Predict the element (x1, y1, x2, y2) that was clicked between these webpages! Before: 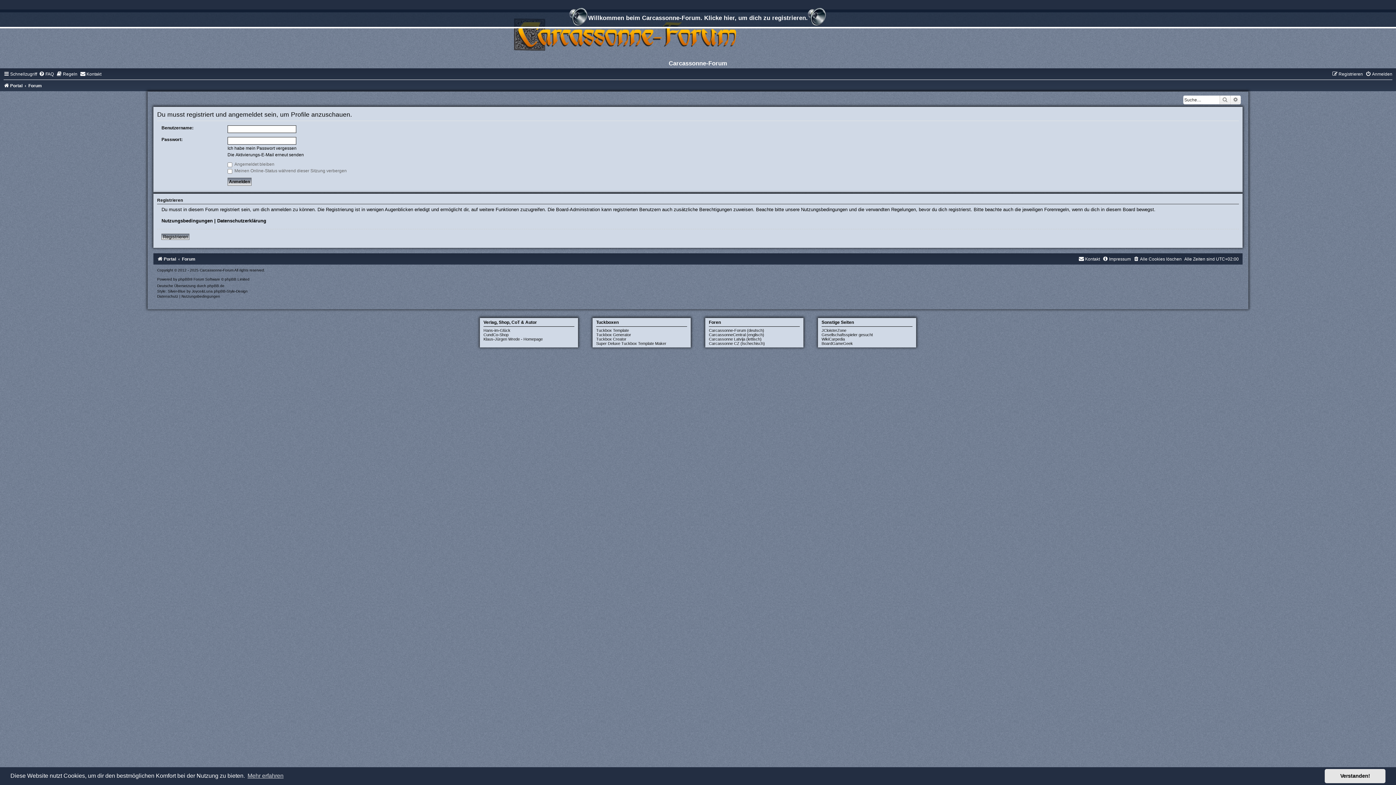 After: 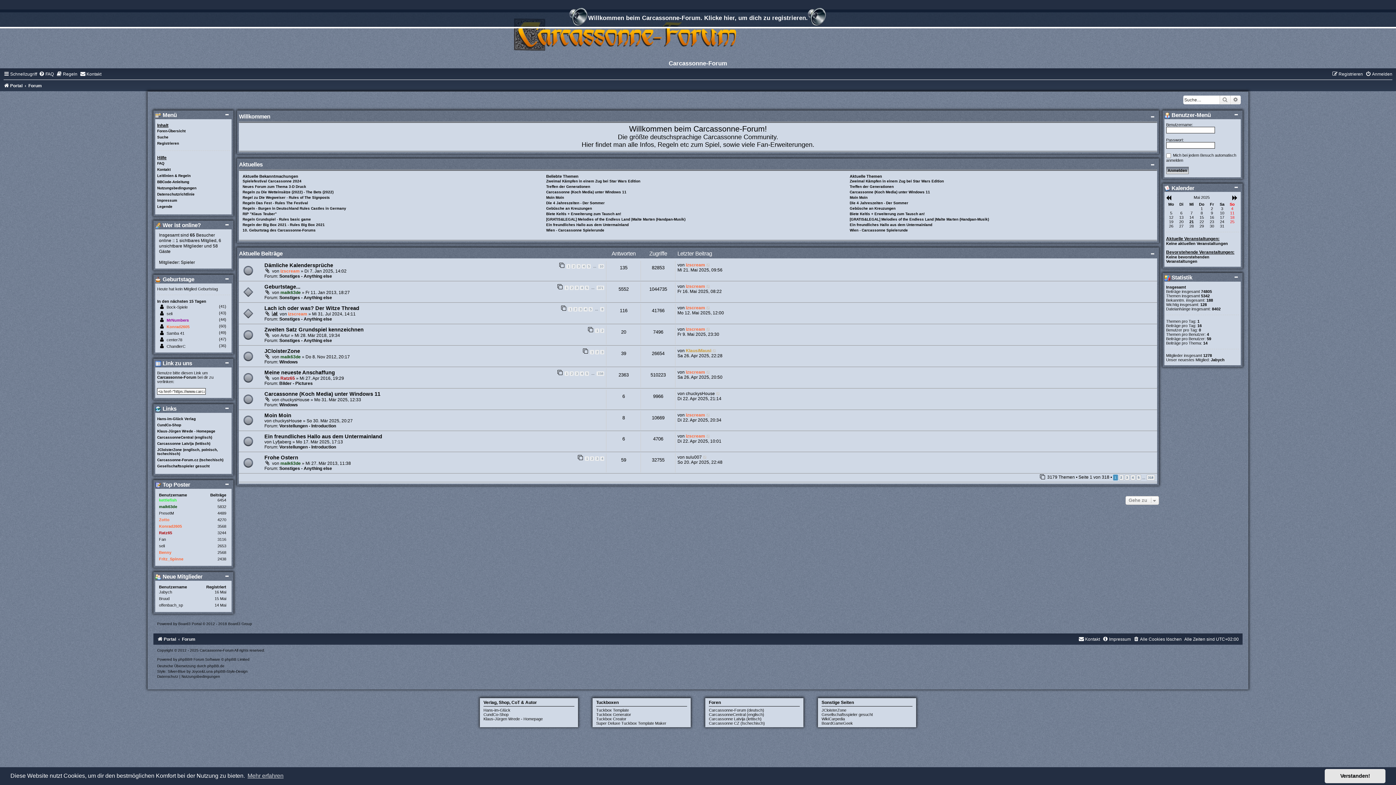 Action: label: Portal bbox: (3, 83, 22, 88)